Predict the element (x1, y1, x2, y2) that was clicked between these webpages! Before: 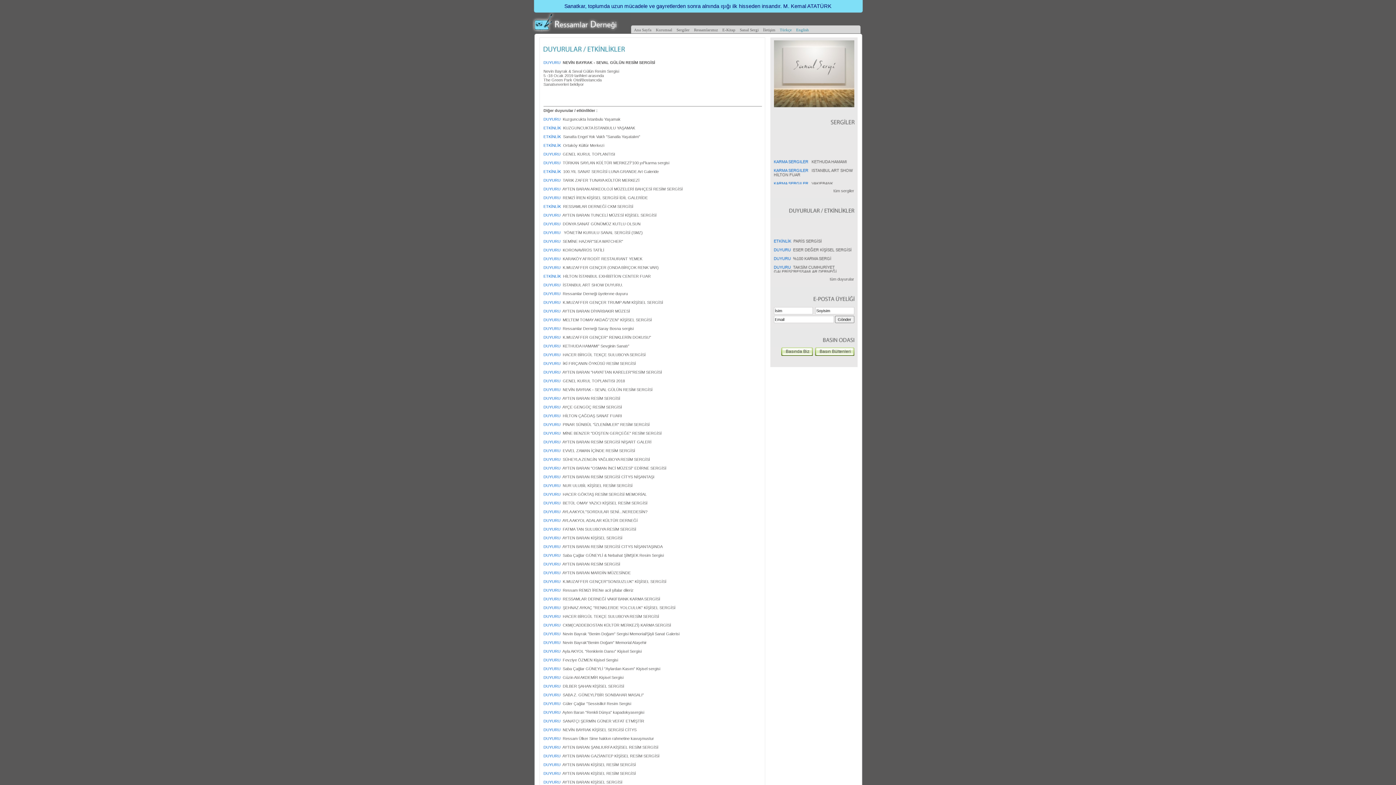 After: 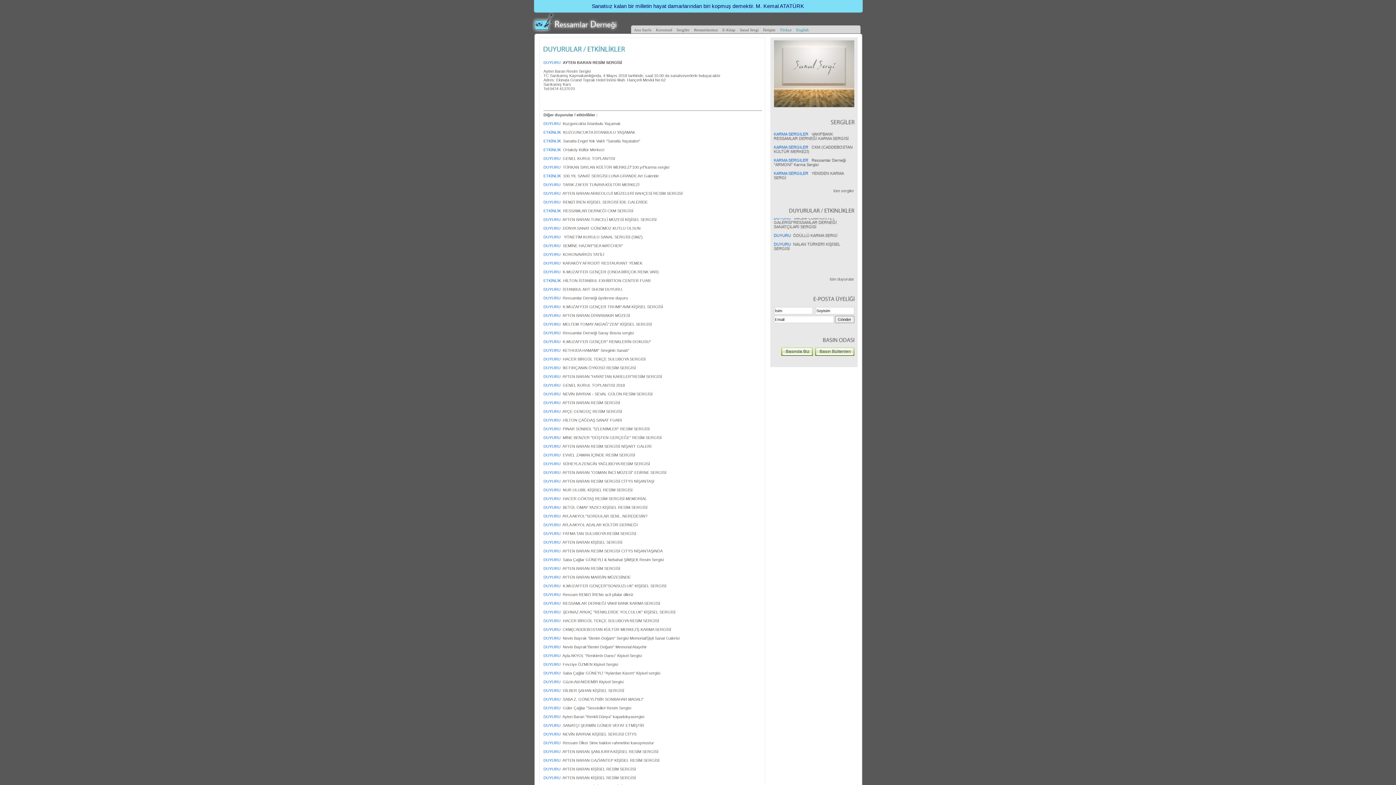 Action: label: AYTEN BARAN RESİM SERGİSİ bbox: (562, 562, 620, 566)